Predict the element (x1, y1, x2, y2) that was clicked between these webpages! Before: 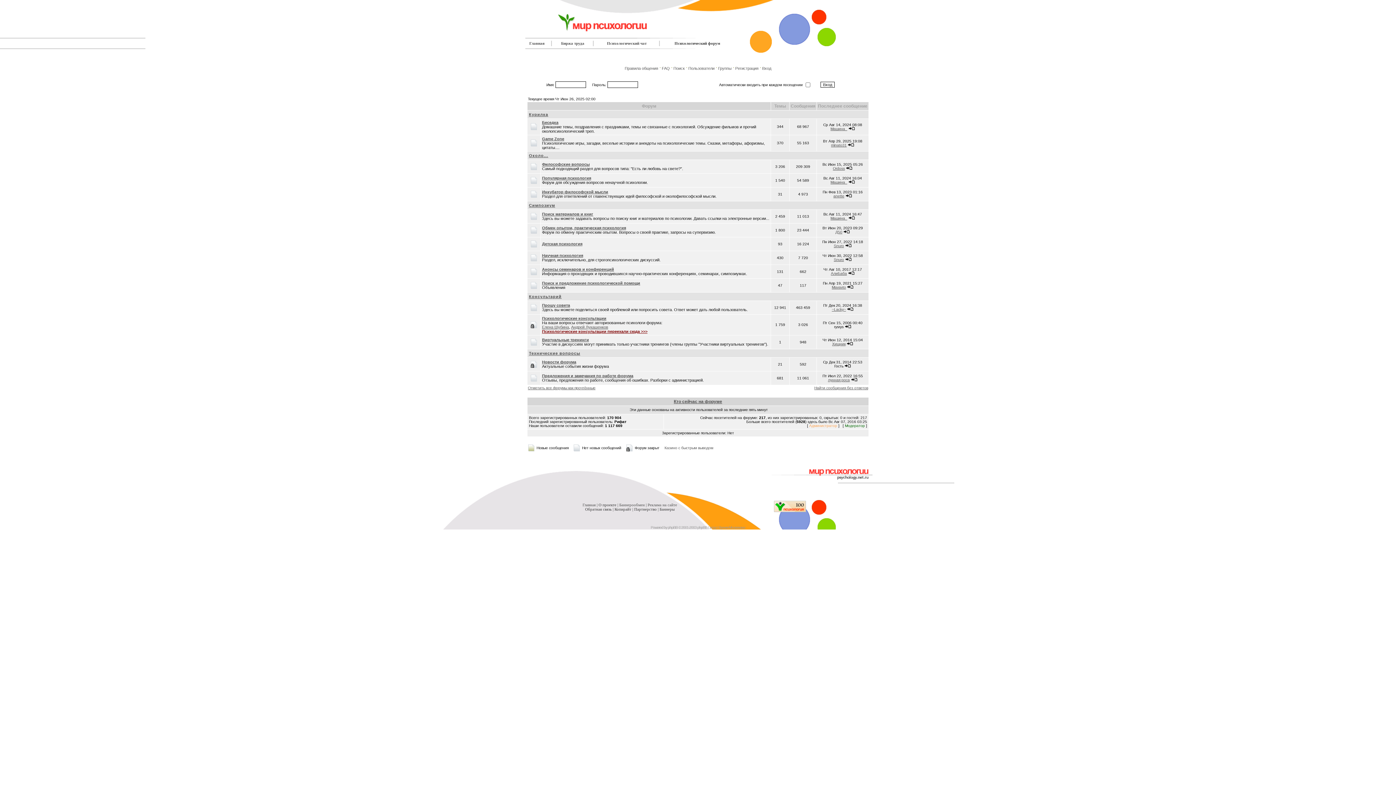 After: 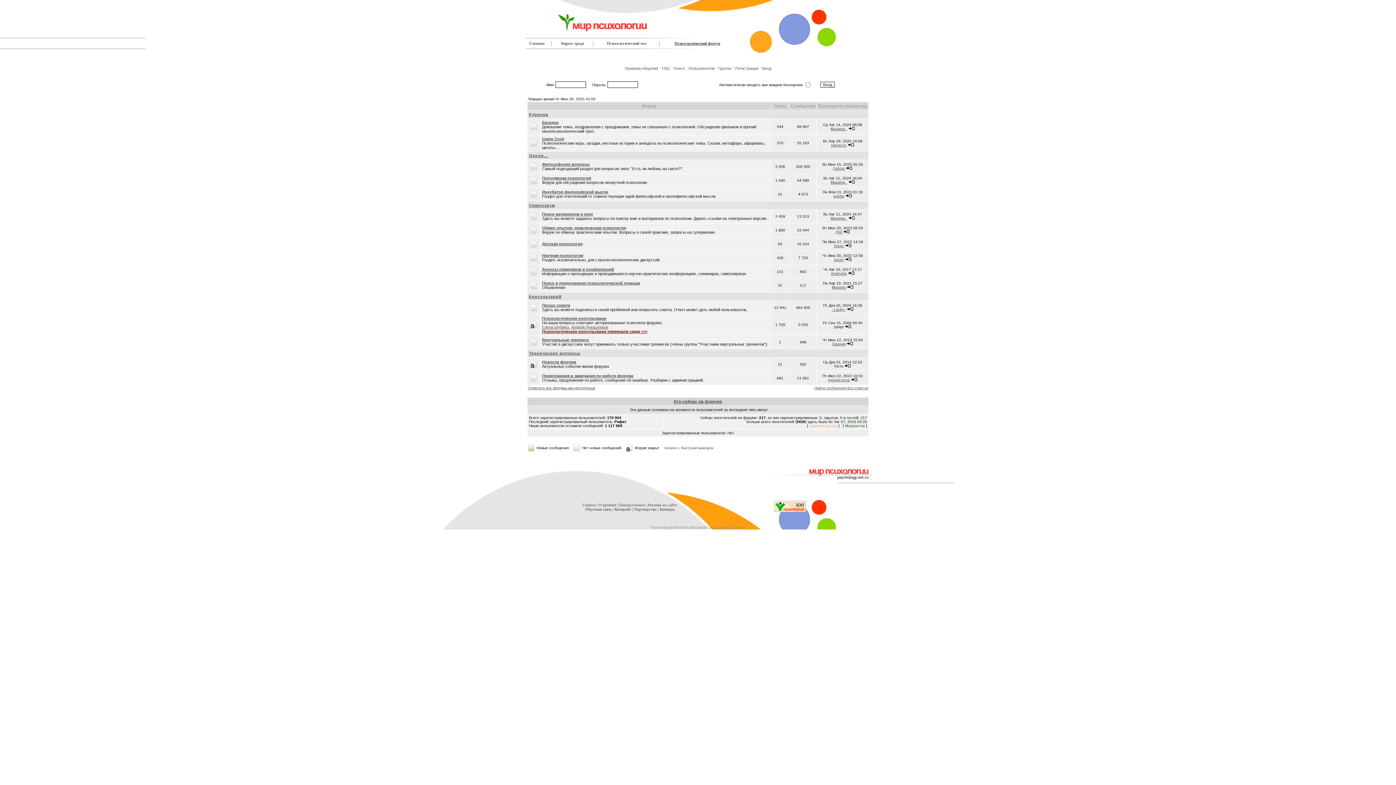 Action: bbox: (674, 41, 720, 45) label: Психологический форум